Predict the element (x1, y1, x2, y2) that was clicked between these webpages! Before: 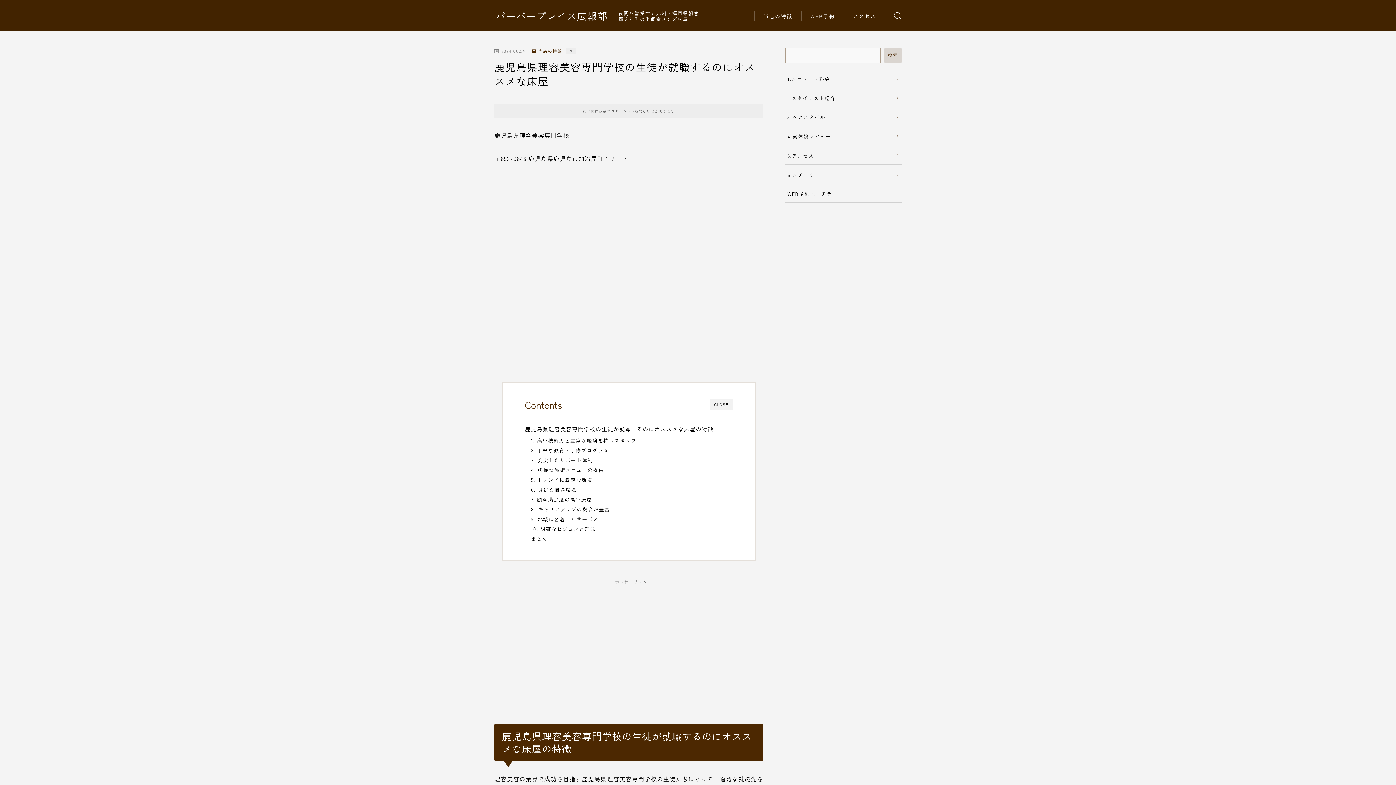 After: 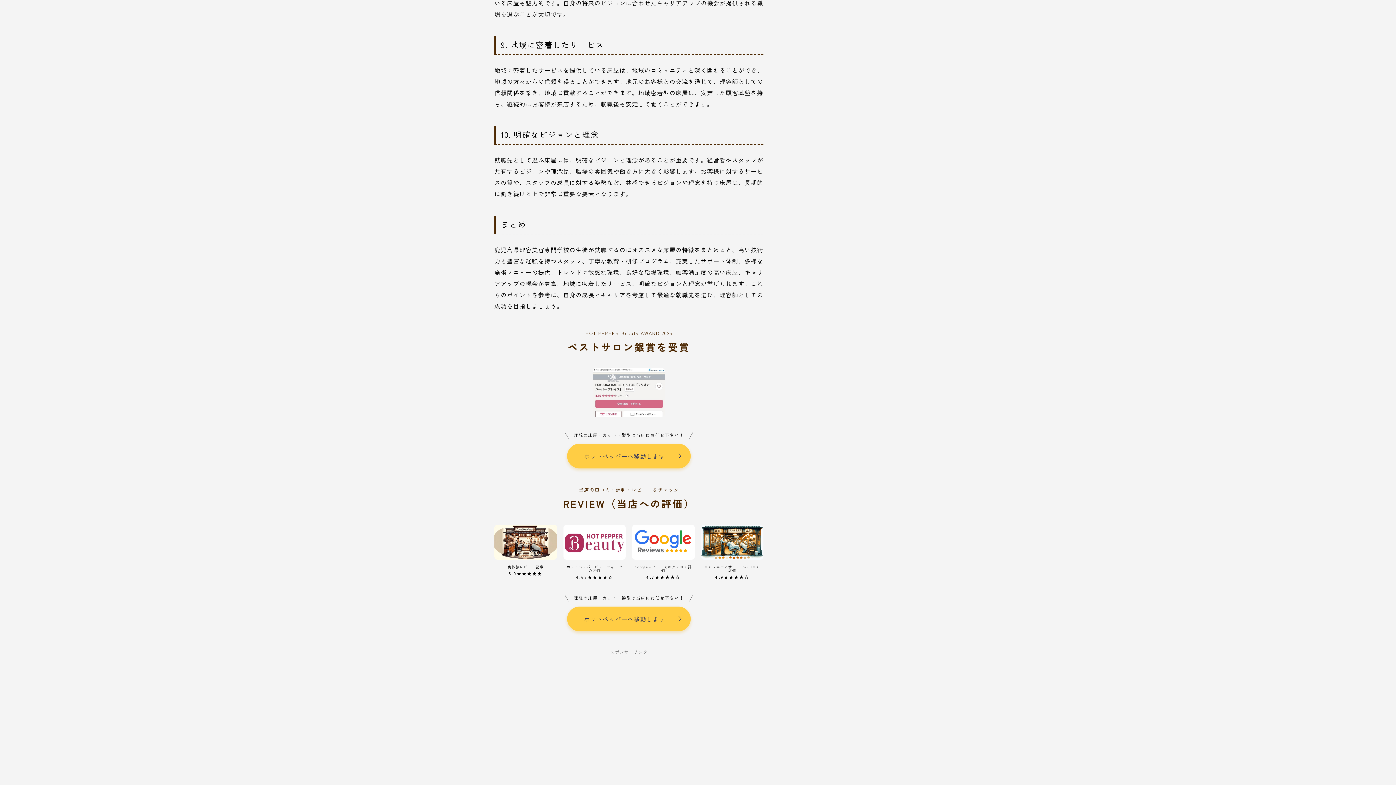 Action: label: 9. 地域に密着したサービス bbox: (531, 515, 598, 523)